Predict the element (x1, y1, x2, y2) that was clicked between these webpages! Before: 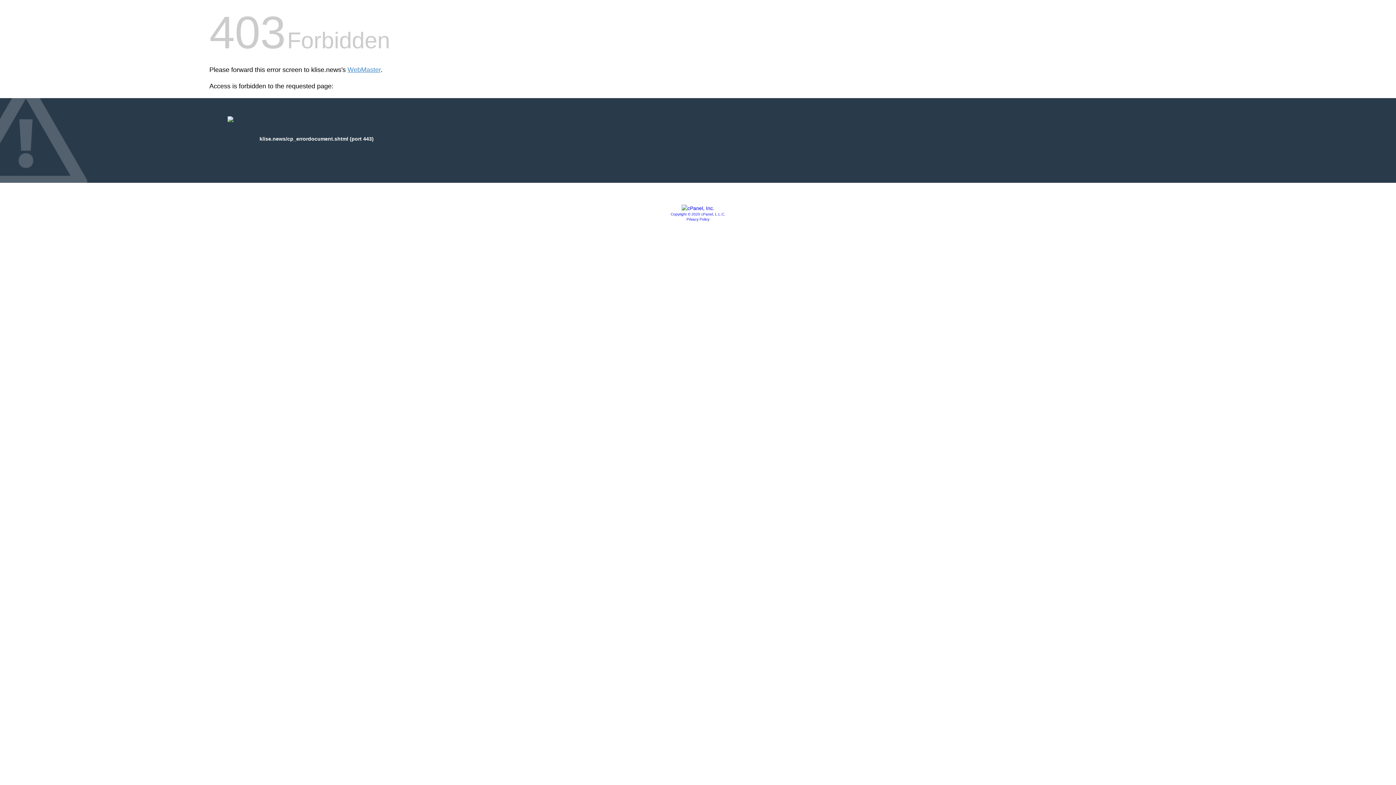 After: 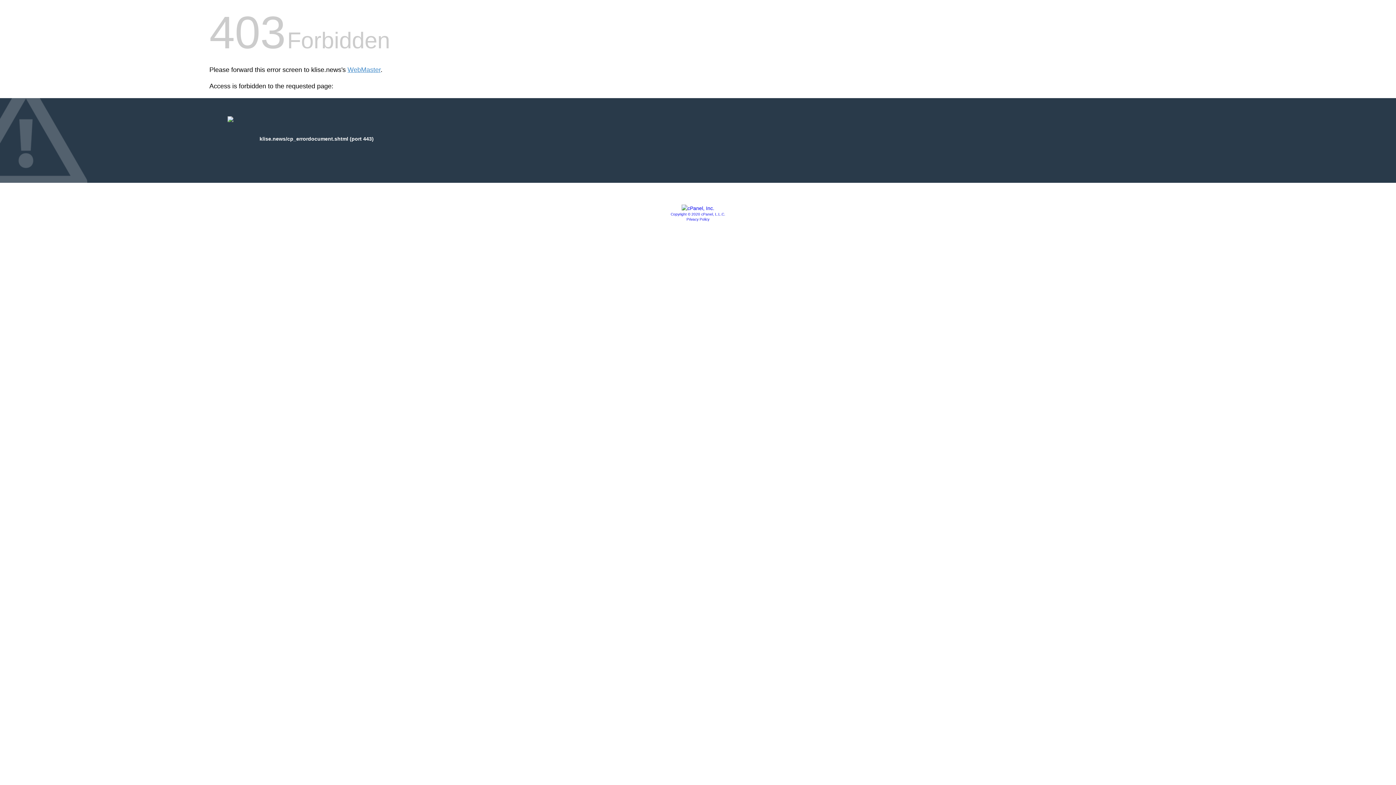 Action: bbox: (681, 205, 714, 211)